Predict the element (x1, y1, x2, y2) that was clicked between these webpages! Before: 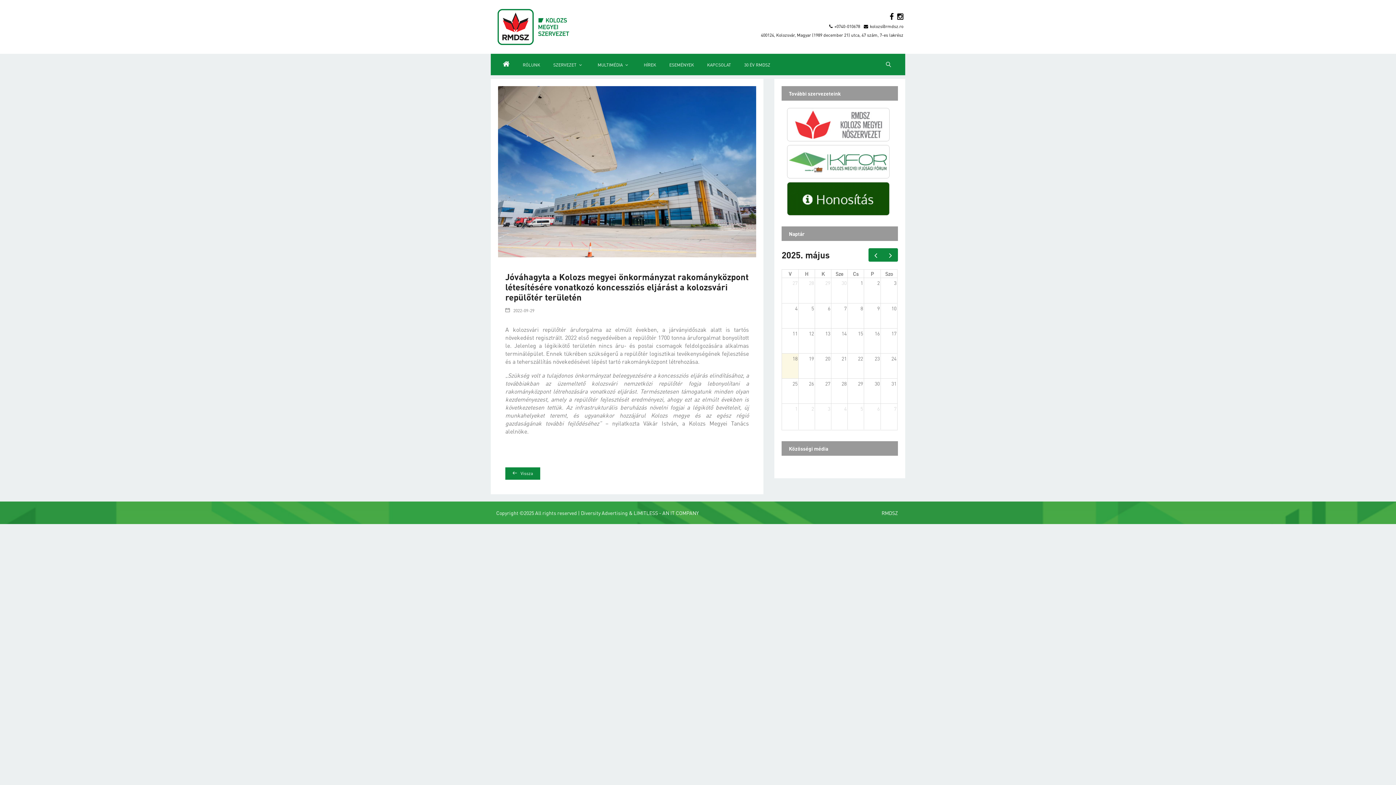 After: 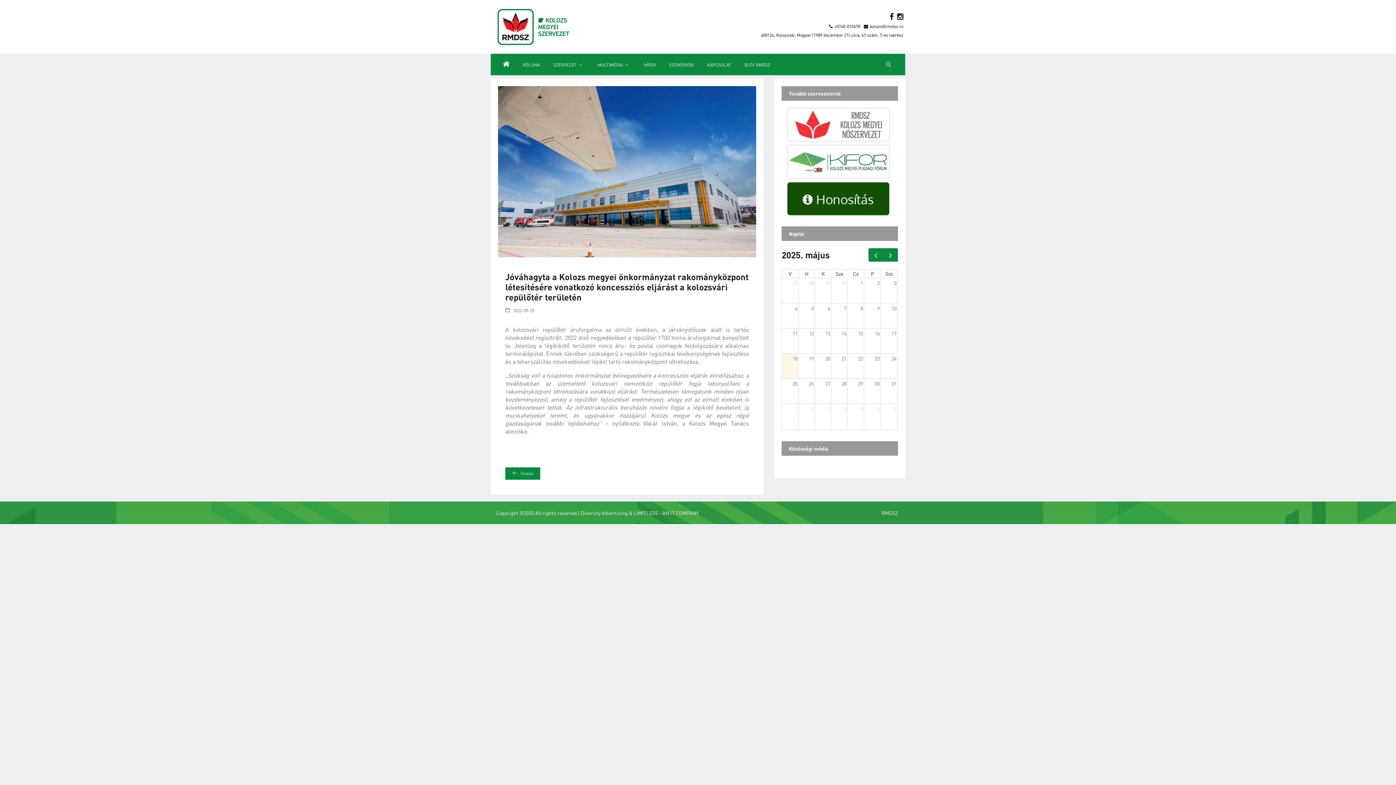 Action: label: 30 ÉV RMDSZ bbox: (741, 61, 773, 69)